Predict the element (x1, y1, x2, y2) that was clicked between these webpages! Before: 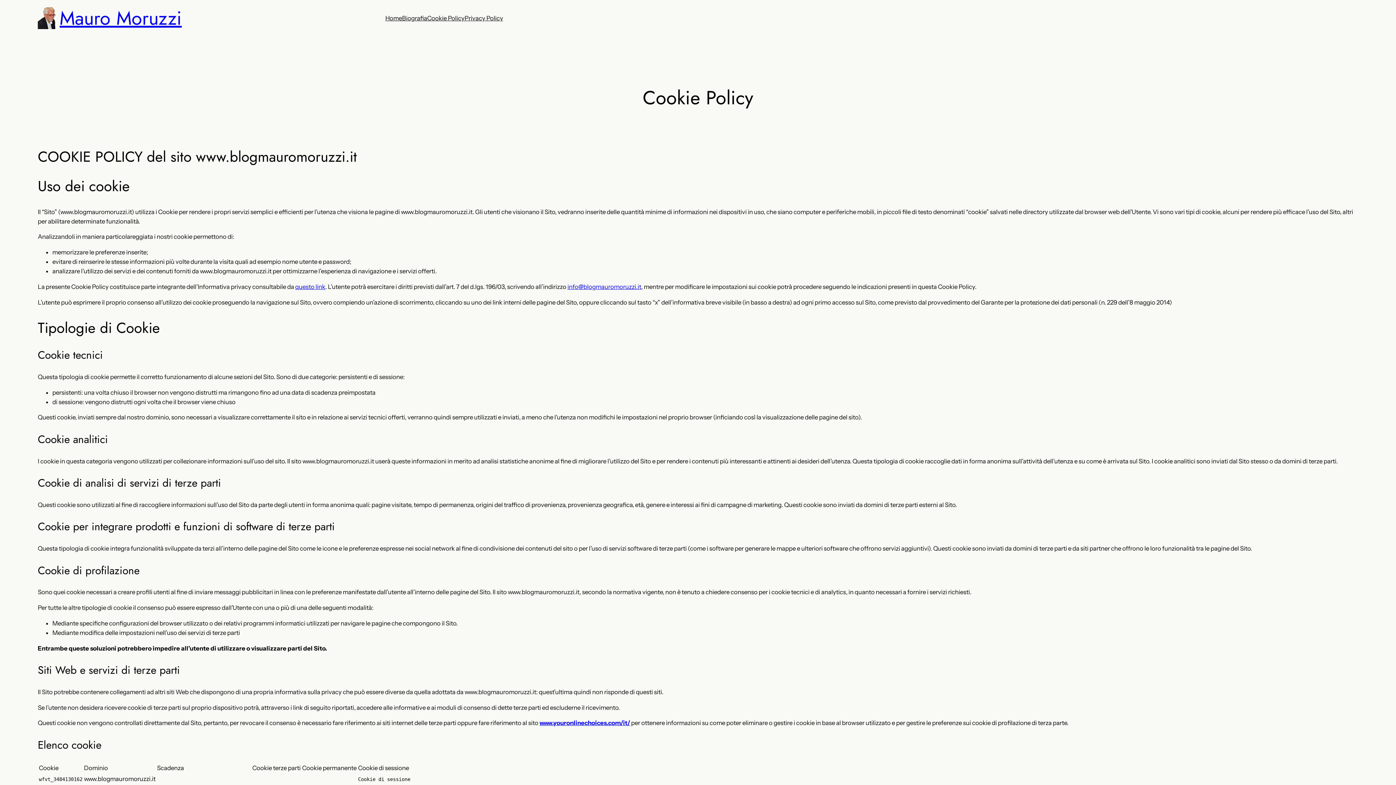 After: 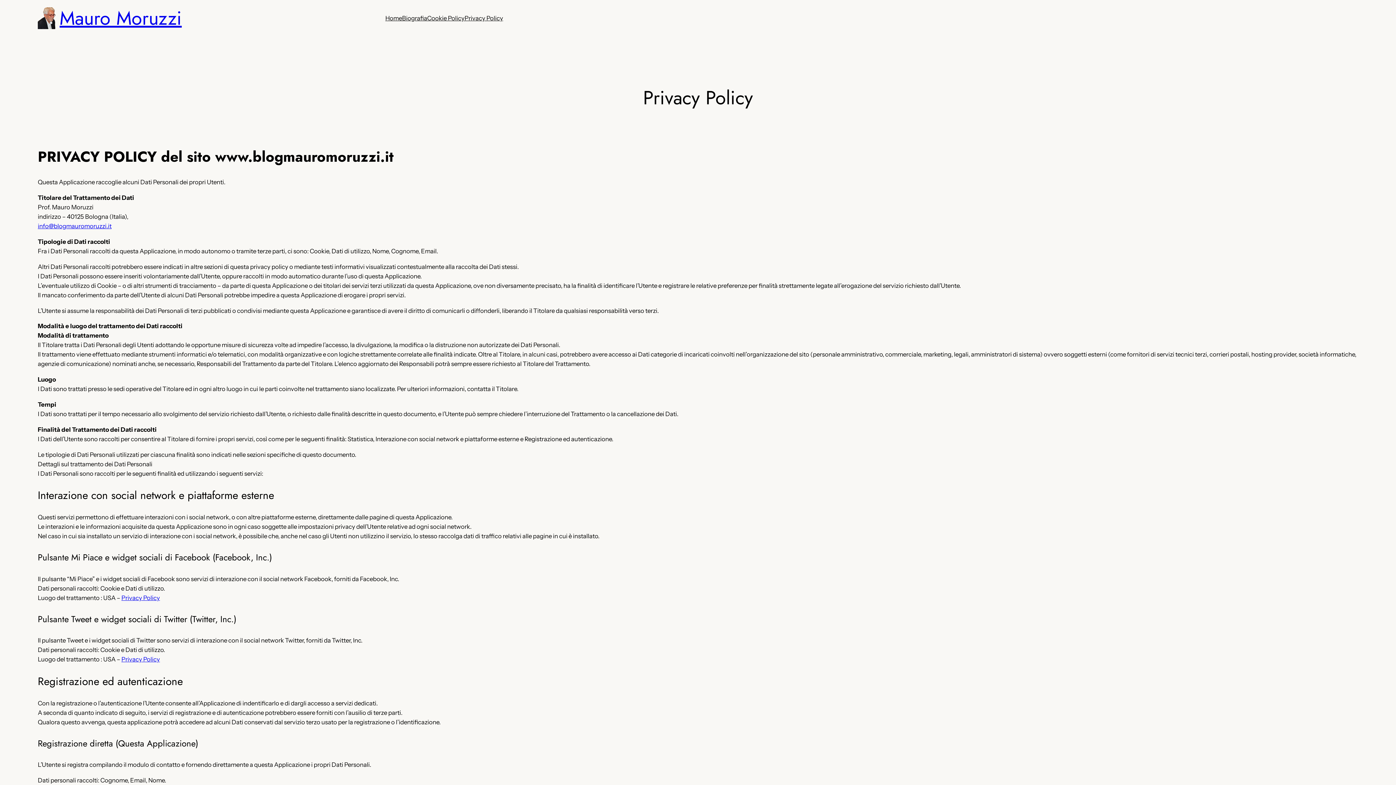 Action: bbox: (464, 13, 503, 22) label: Privacy Policy